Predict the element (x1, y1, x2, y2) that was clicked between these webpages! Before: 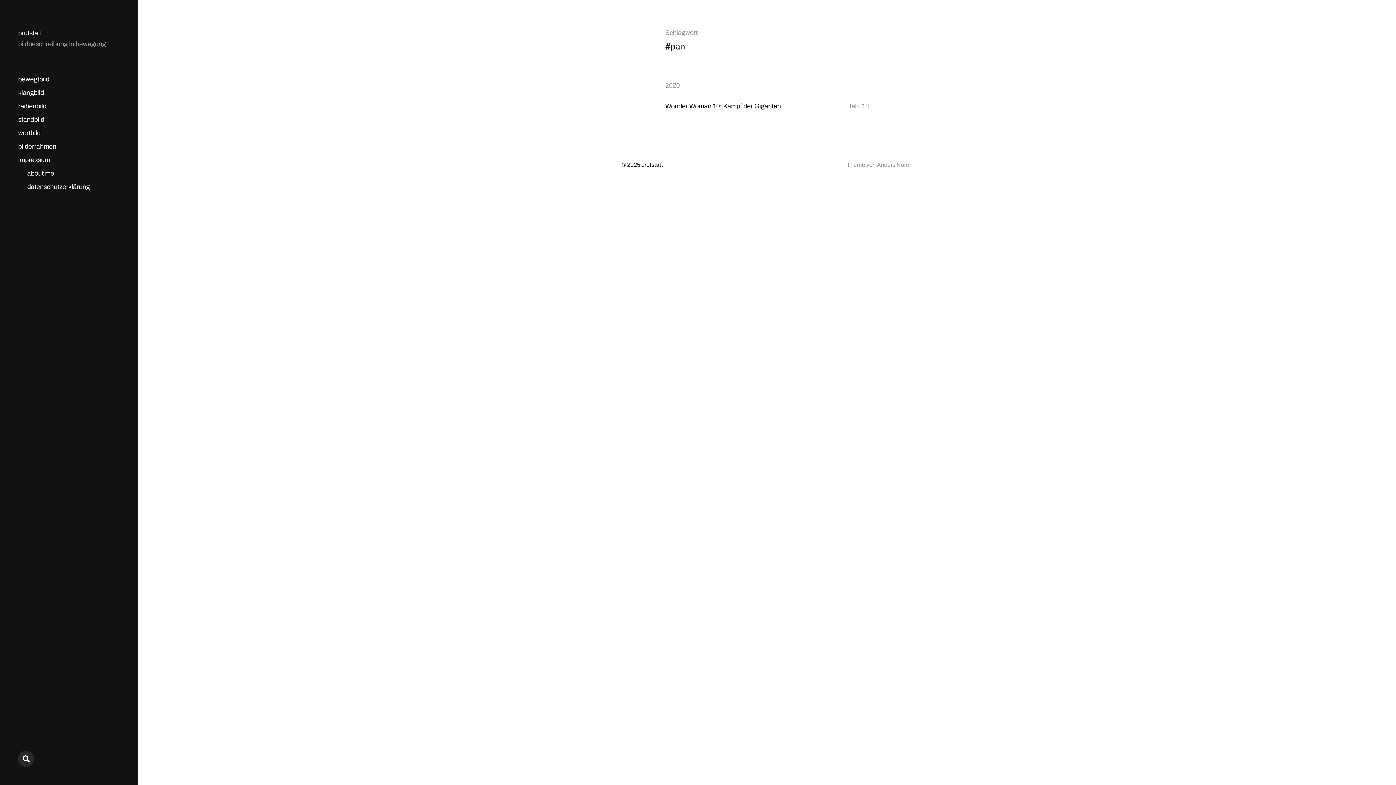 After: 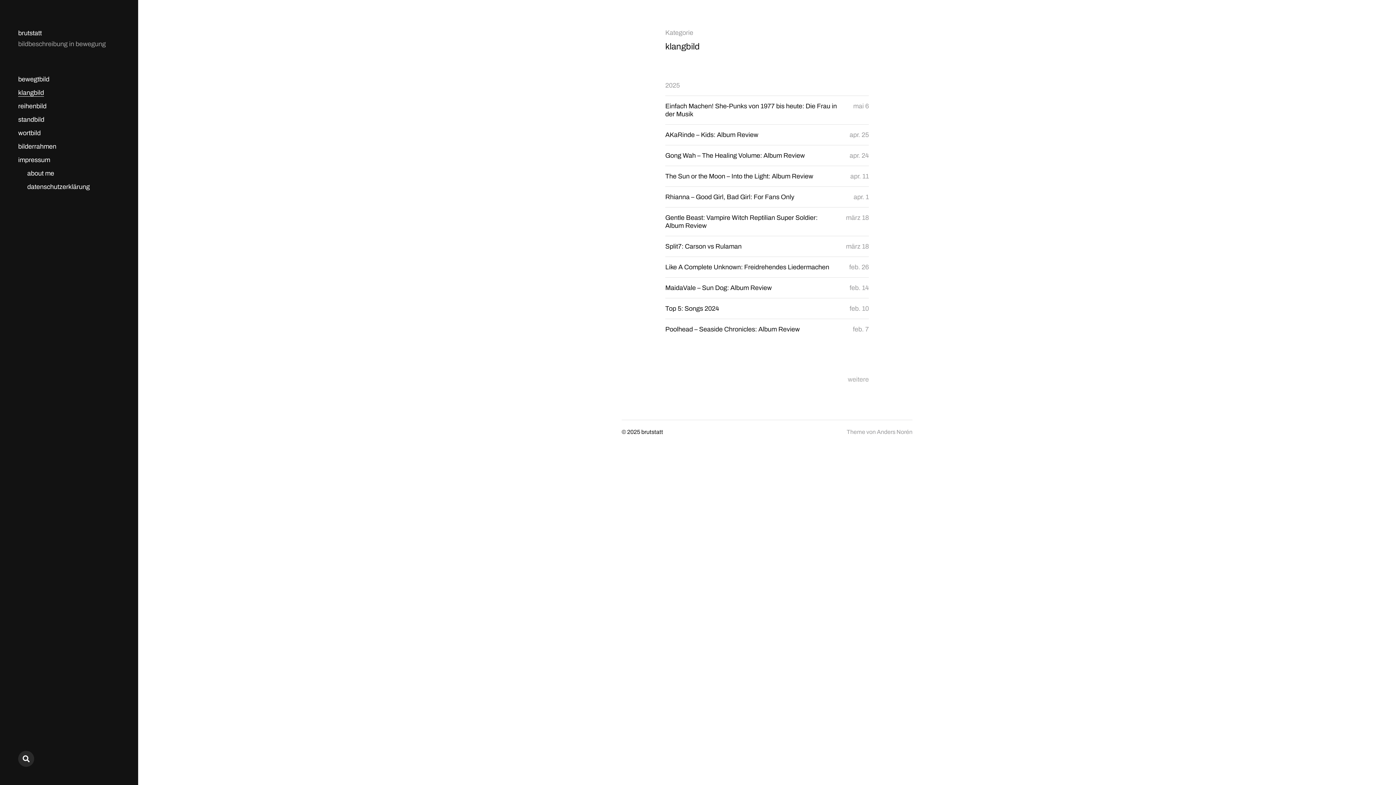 Action: label: klangbild bbox: (18, 89, 44, 96)